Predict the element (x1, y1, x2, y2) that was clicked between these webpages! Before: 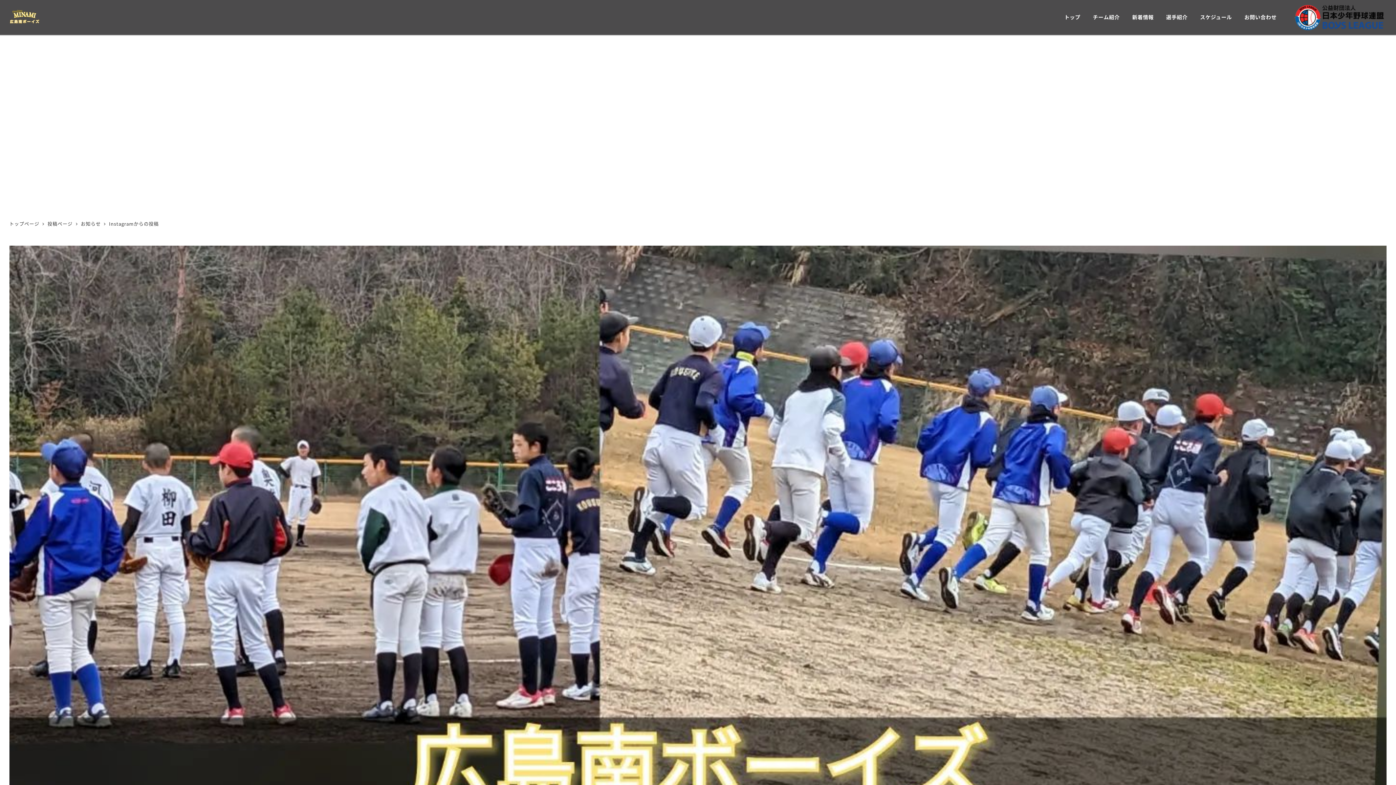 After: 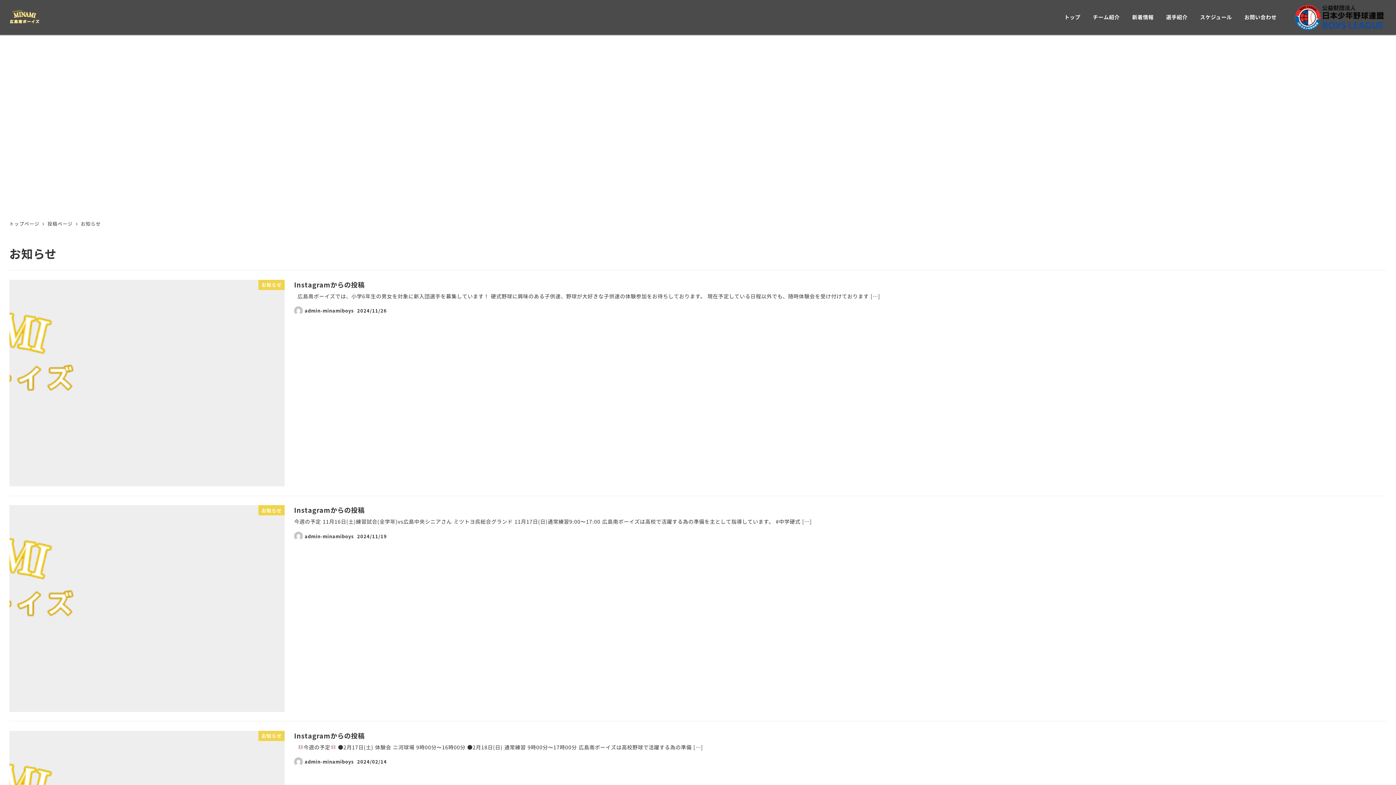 Action: bbox: (80, 220, 102, 227) label: お知らせ 